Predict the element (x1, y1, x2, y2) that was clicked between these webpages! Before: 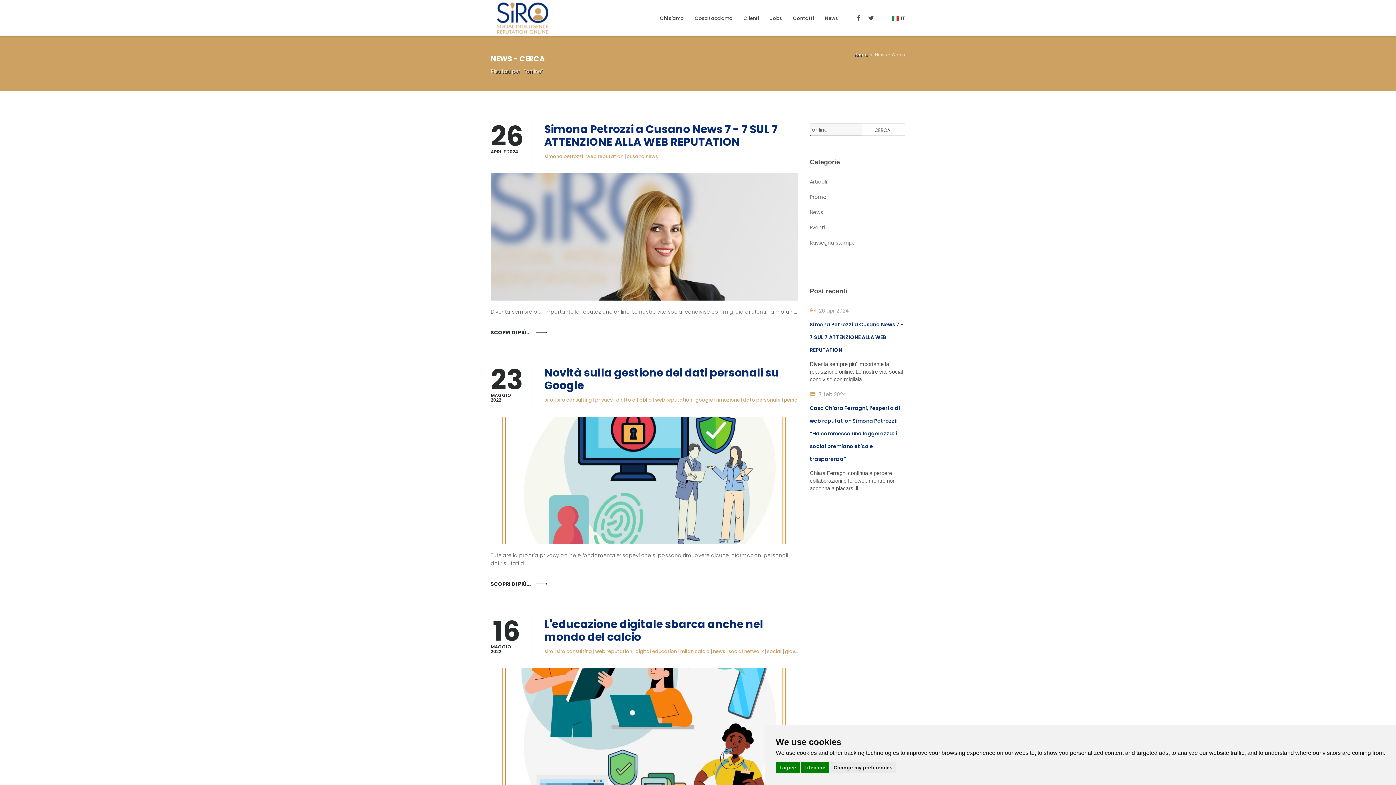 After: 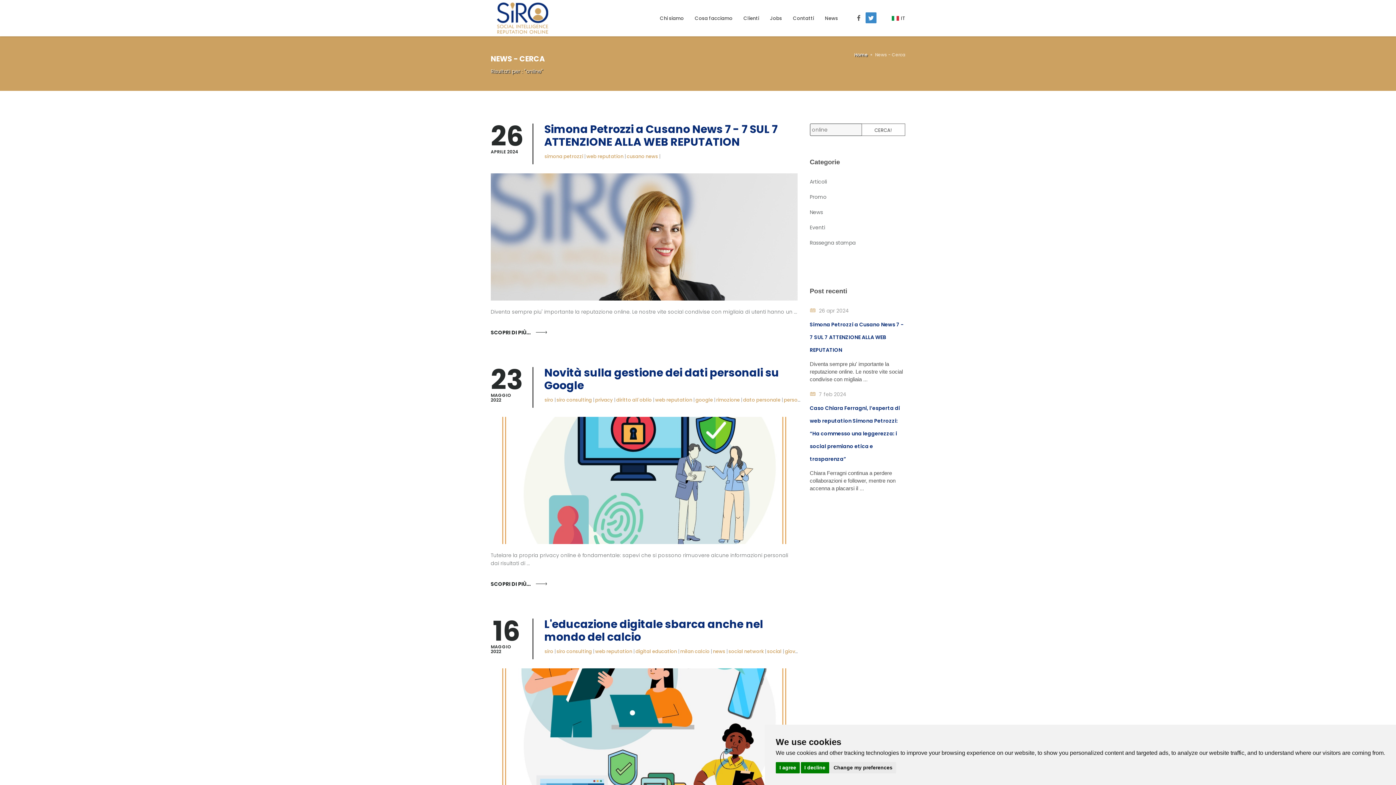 Action: bbox: (865, 11, 876, 23)